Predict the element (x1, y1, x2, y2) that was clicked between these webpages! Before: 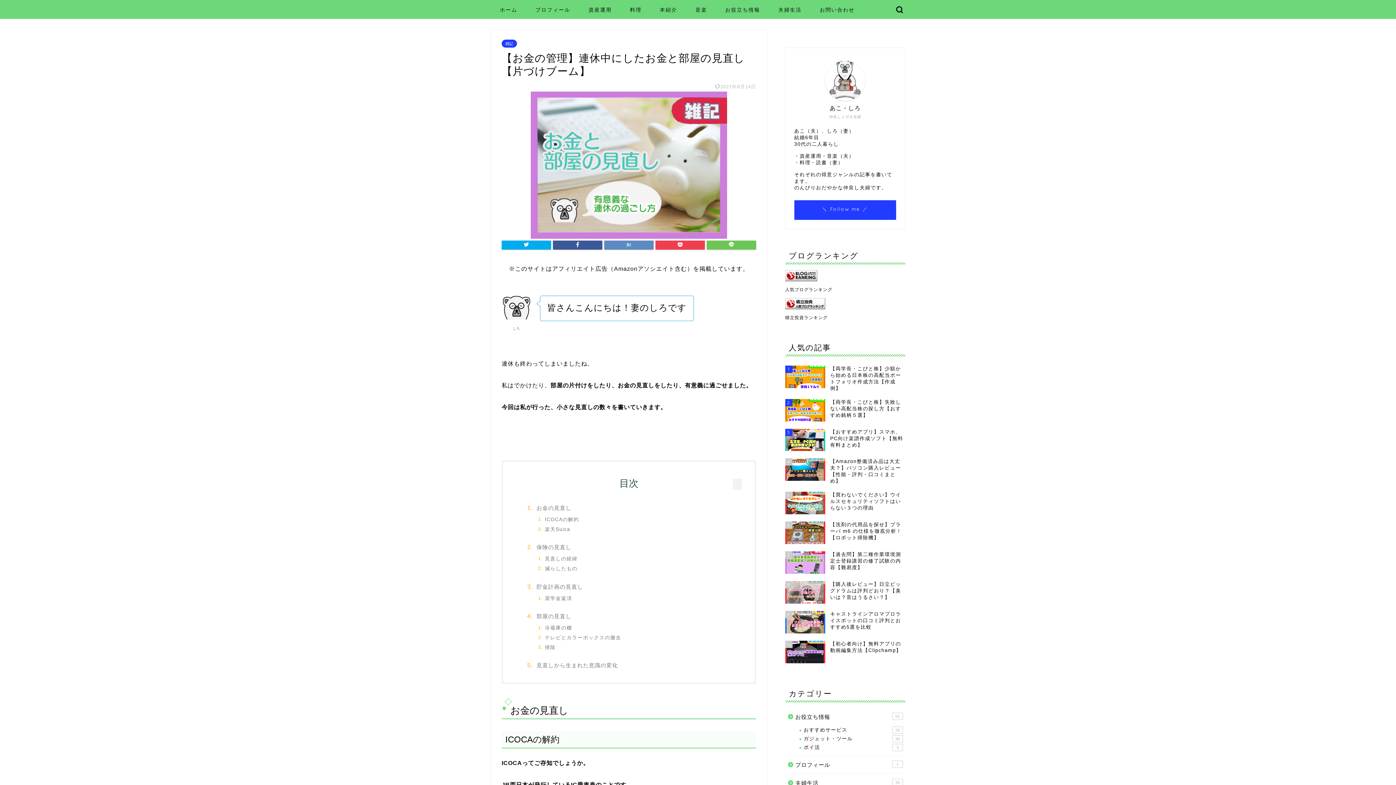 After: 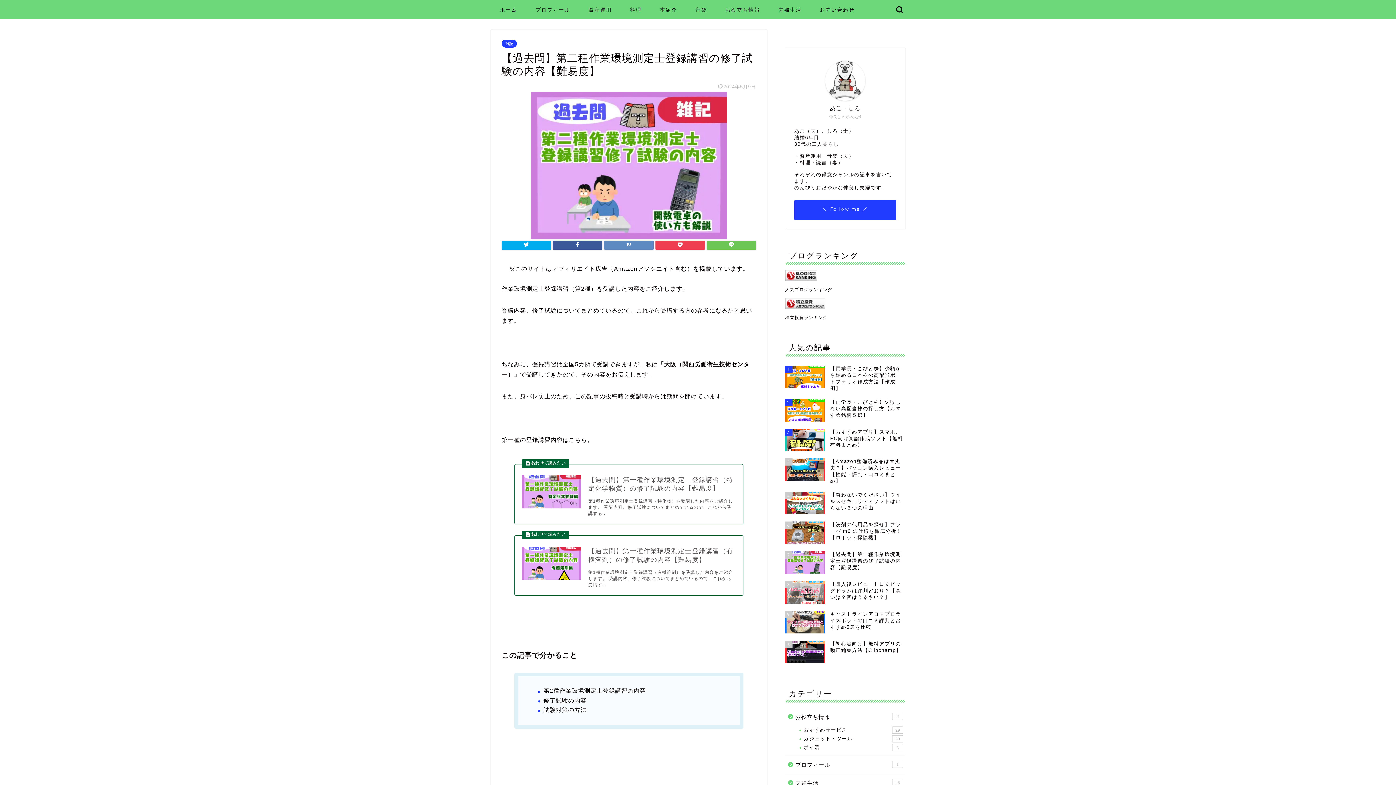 Action: bbox: (785, 548, 905, 577) label: 7
【過去問】第二種作業環境測定士登録講習の修了試験の内容【難易度】